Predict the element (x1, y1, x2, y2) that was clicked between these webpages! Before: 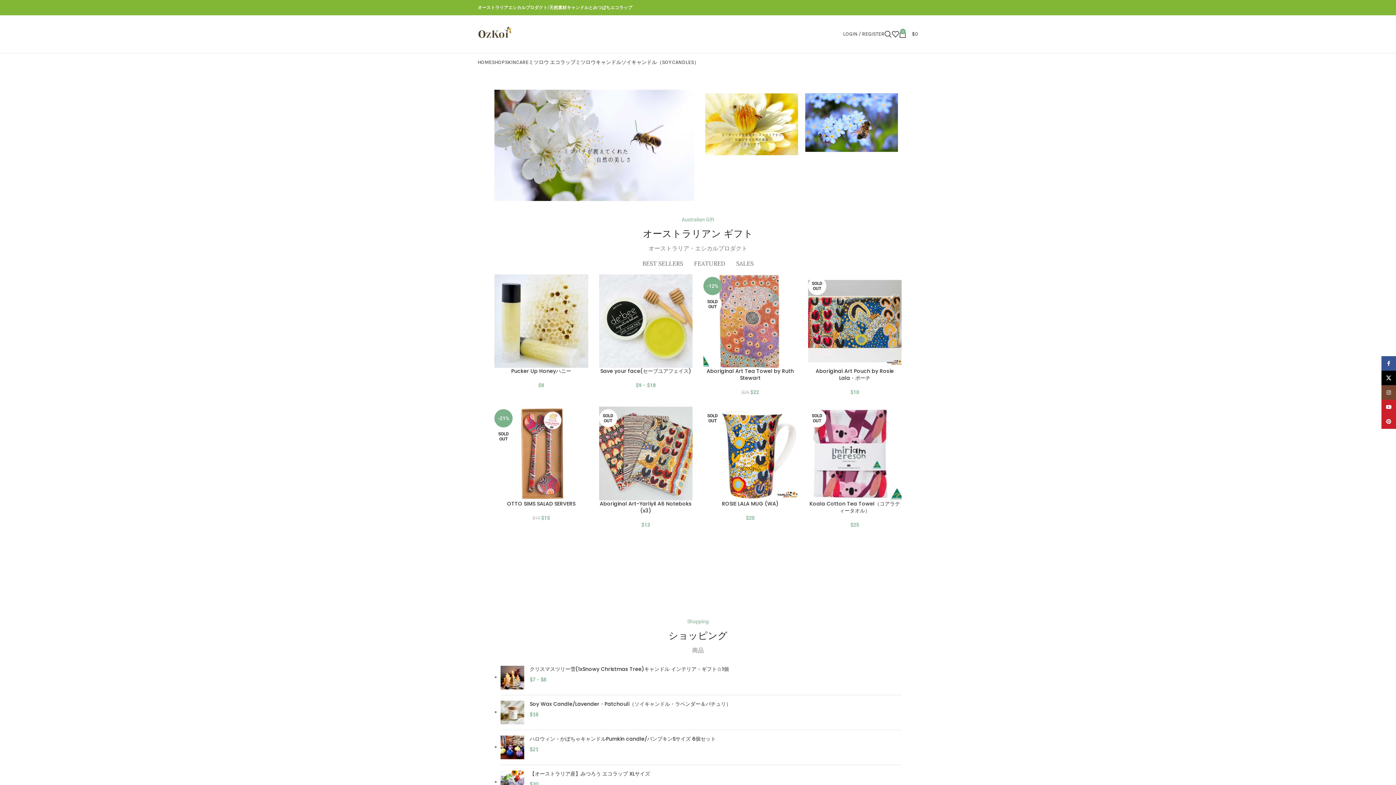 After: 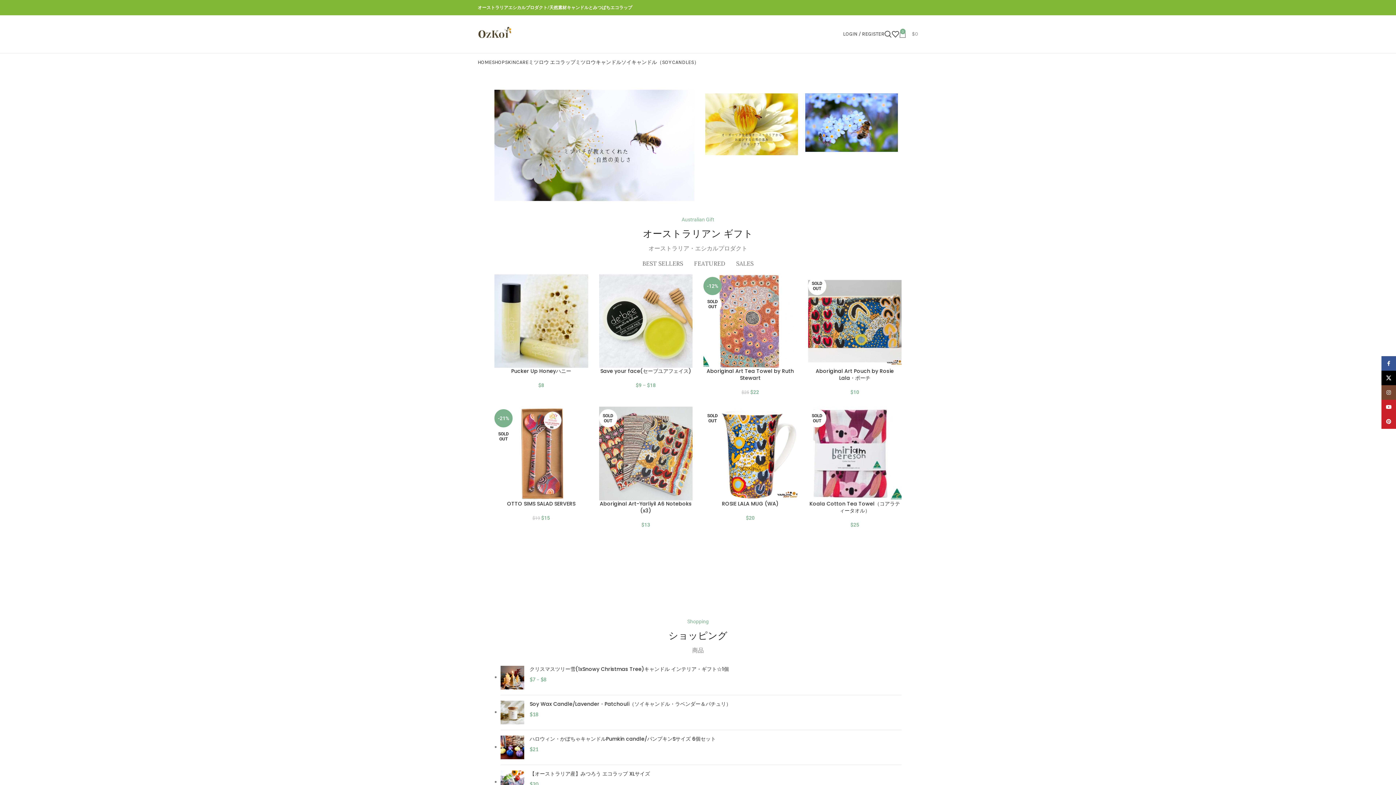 Action: label: 0
$0 bbox: (899, 26, 918, 41)